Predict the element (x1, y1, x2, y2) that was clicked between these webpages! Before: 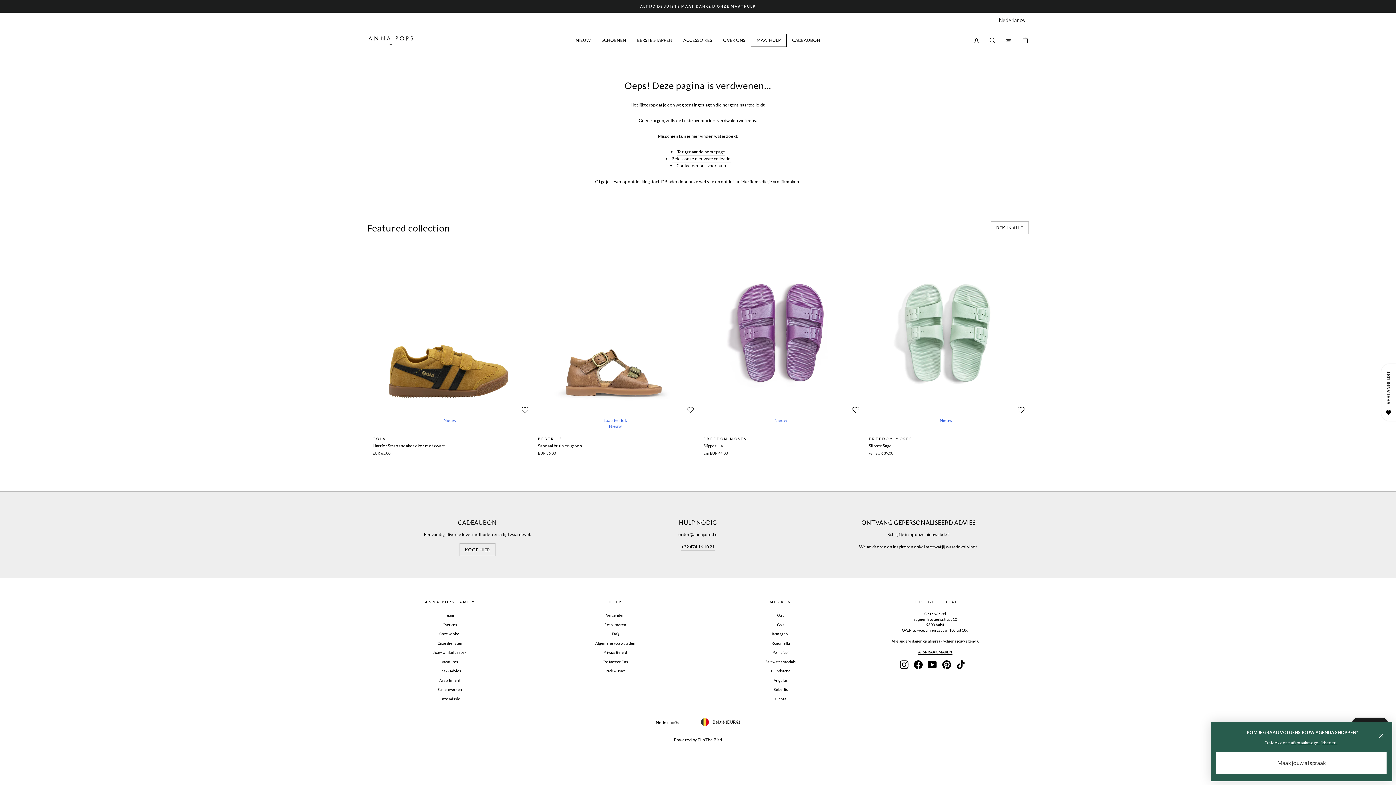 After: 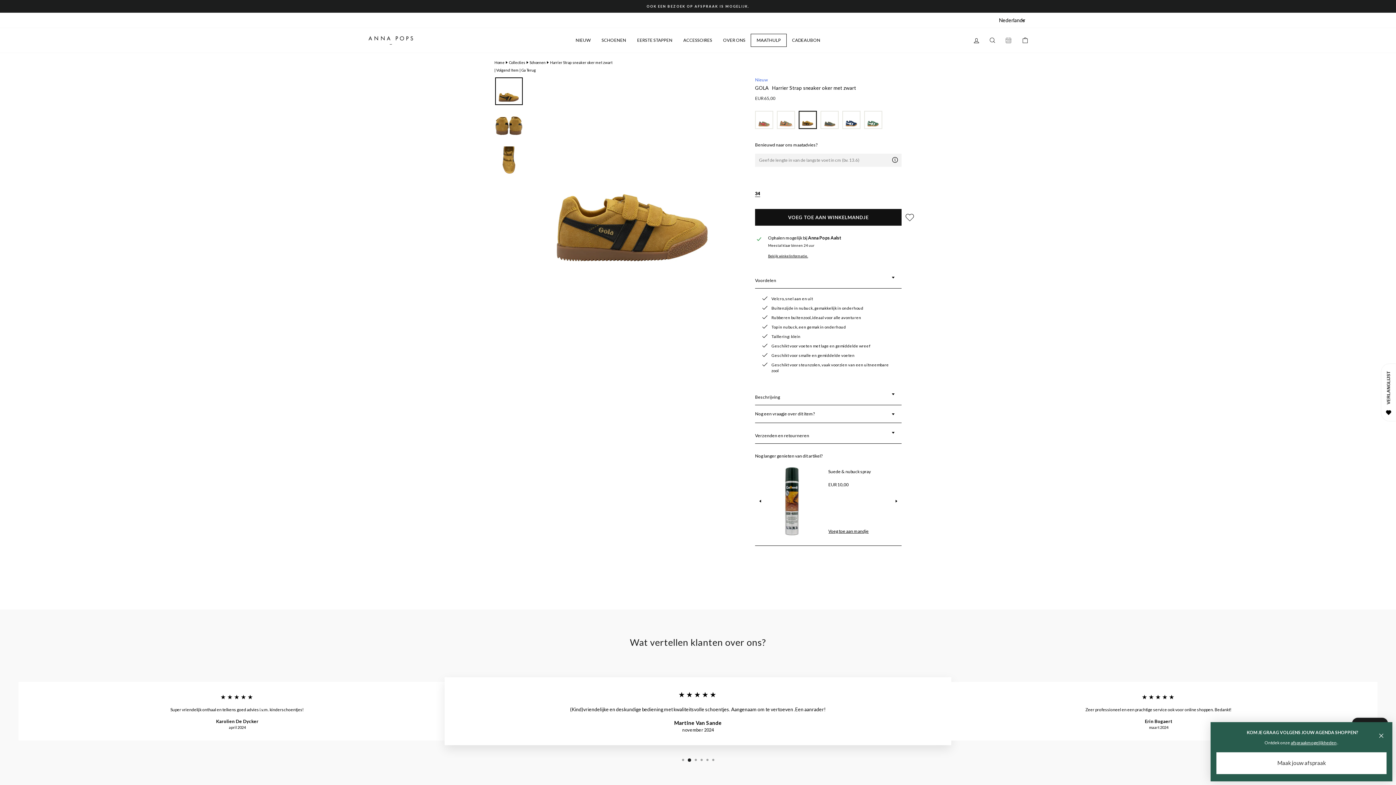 Action: label: GOLA
Harrier Strap sneaker oker met zwart
EUR 65,00 bbox: (367, 429, 532, 464)